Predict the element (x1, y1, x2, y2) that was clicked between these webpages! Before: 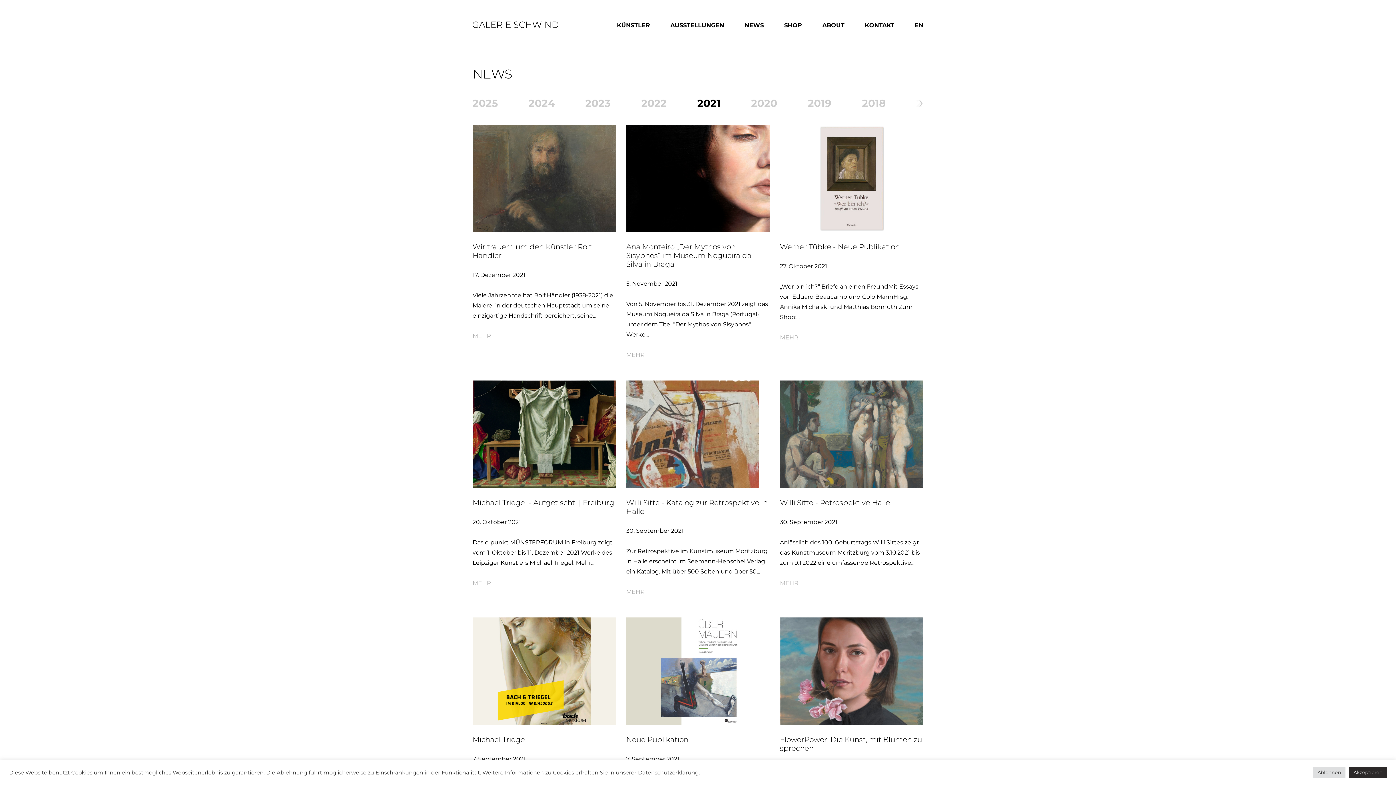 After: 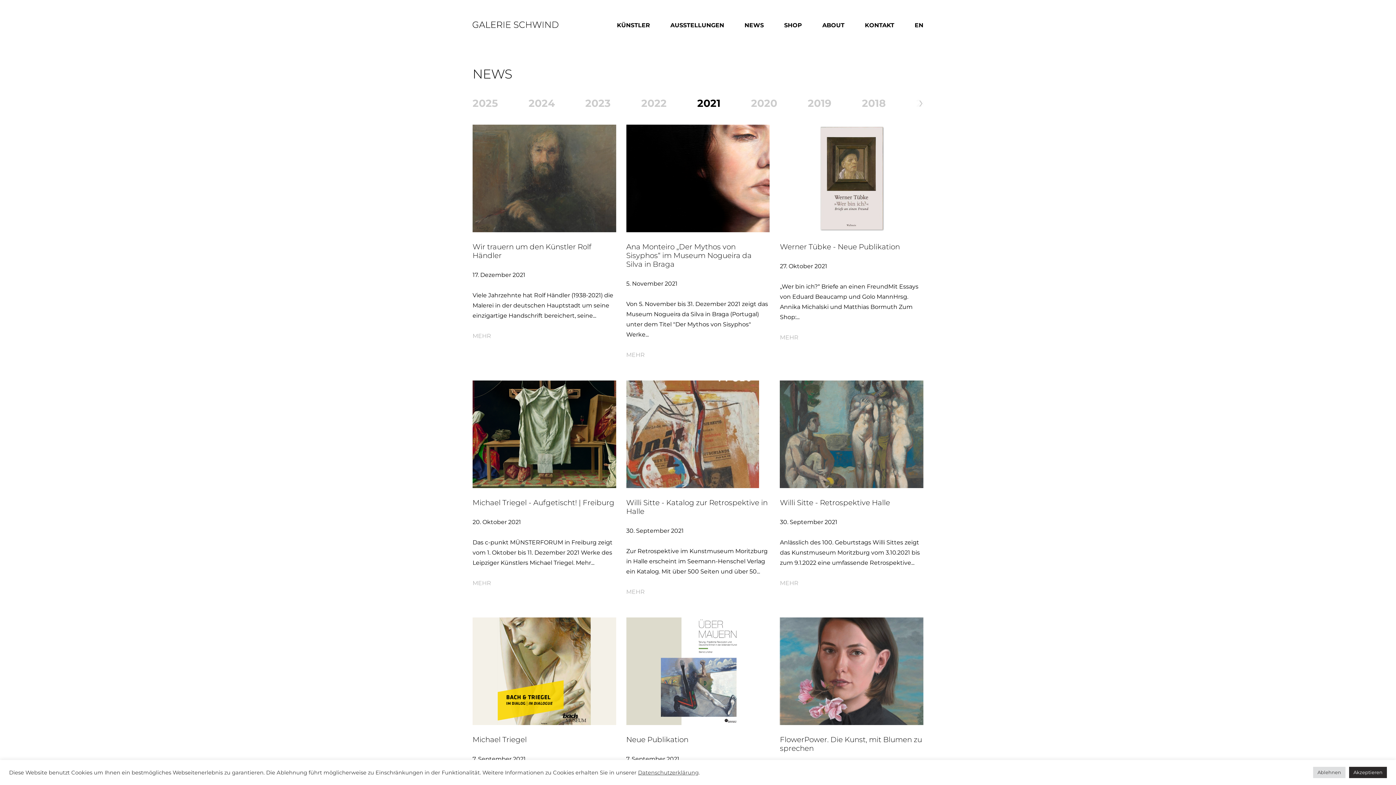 Action: label: 2021 bbox: (697, 97, 720, 109)